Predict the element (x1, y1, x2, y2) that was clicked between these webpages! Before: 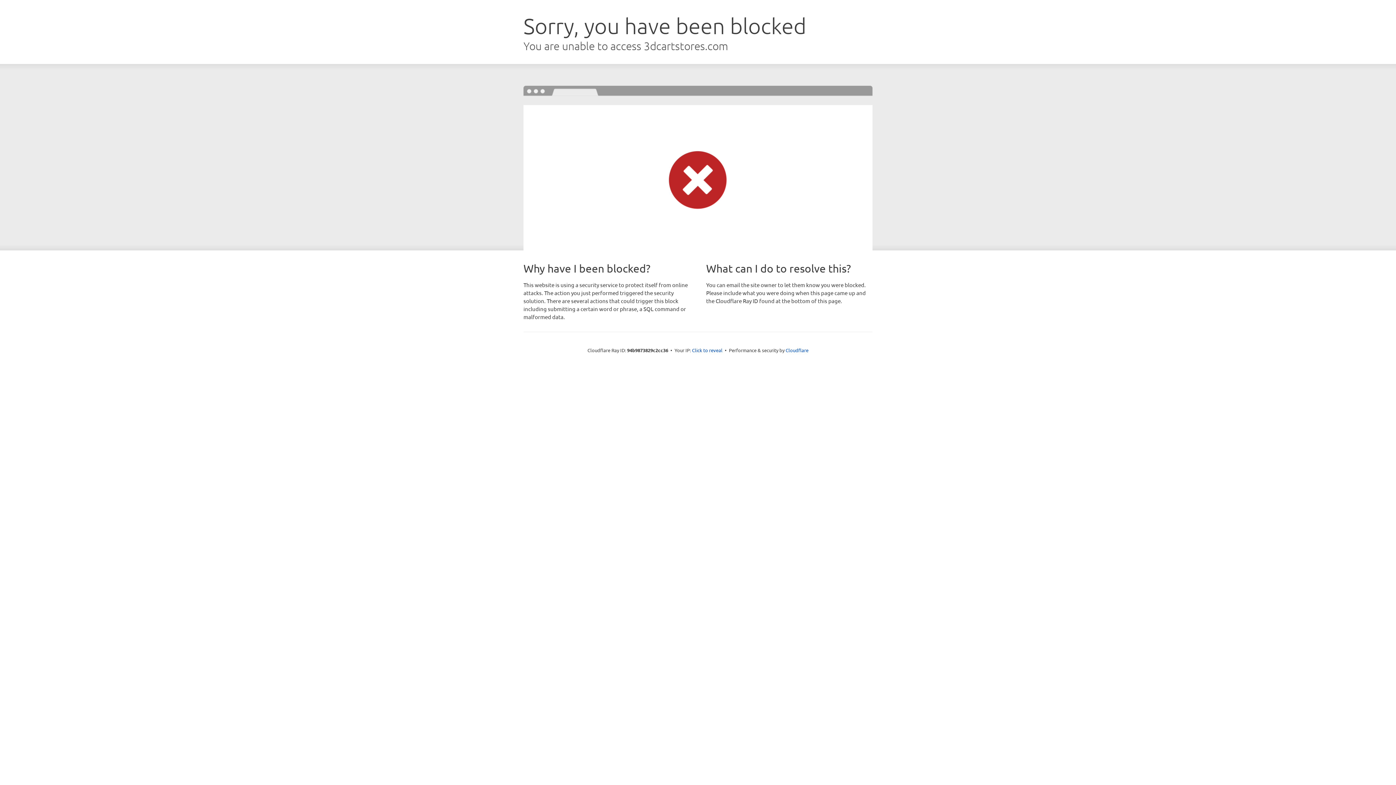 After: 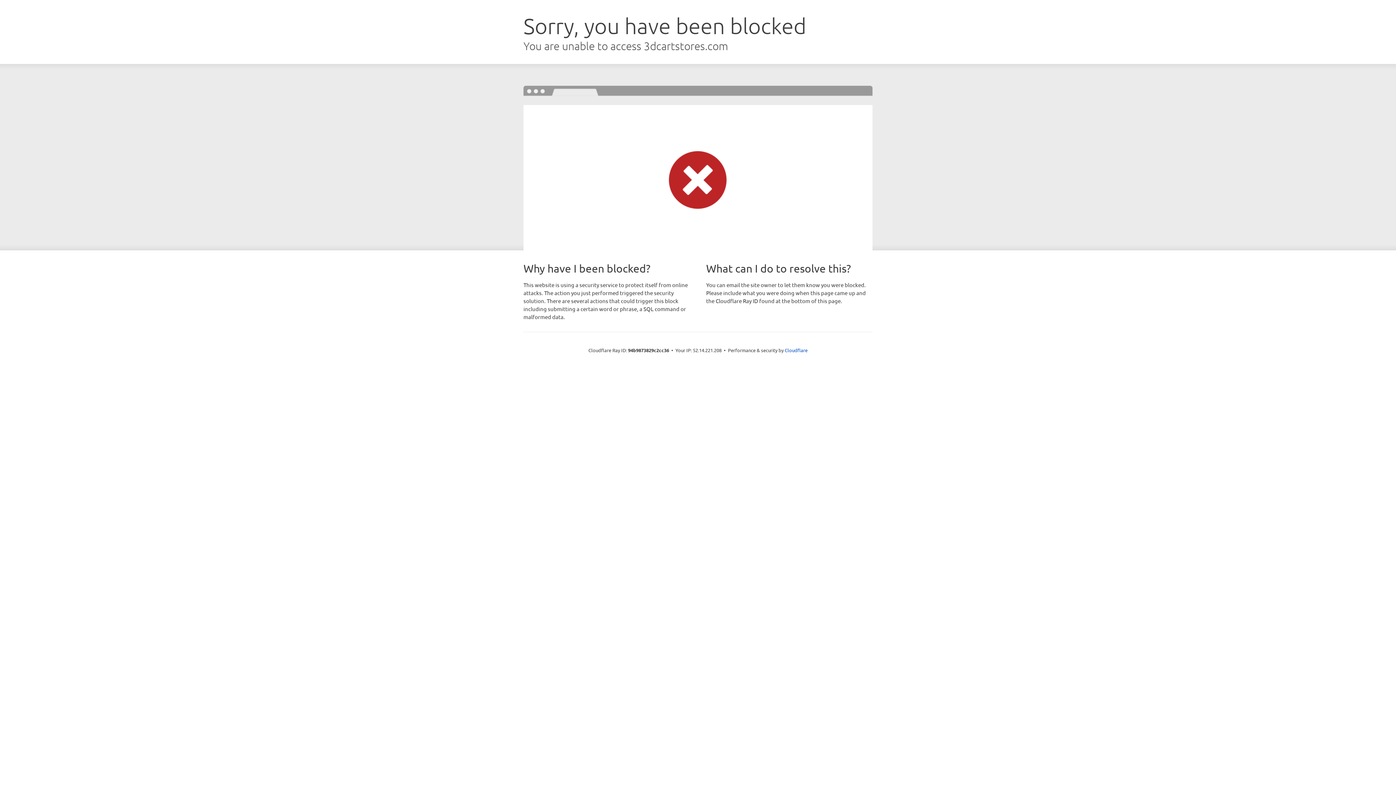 Action: label: Click to reveal bbox: (692, 346, 722, 353)